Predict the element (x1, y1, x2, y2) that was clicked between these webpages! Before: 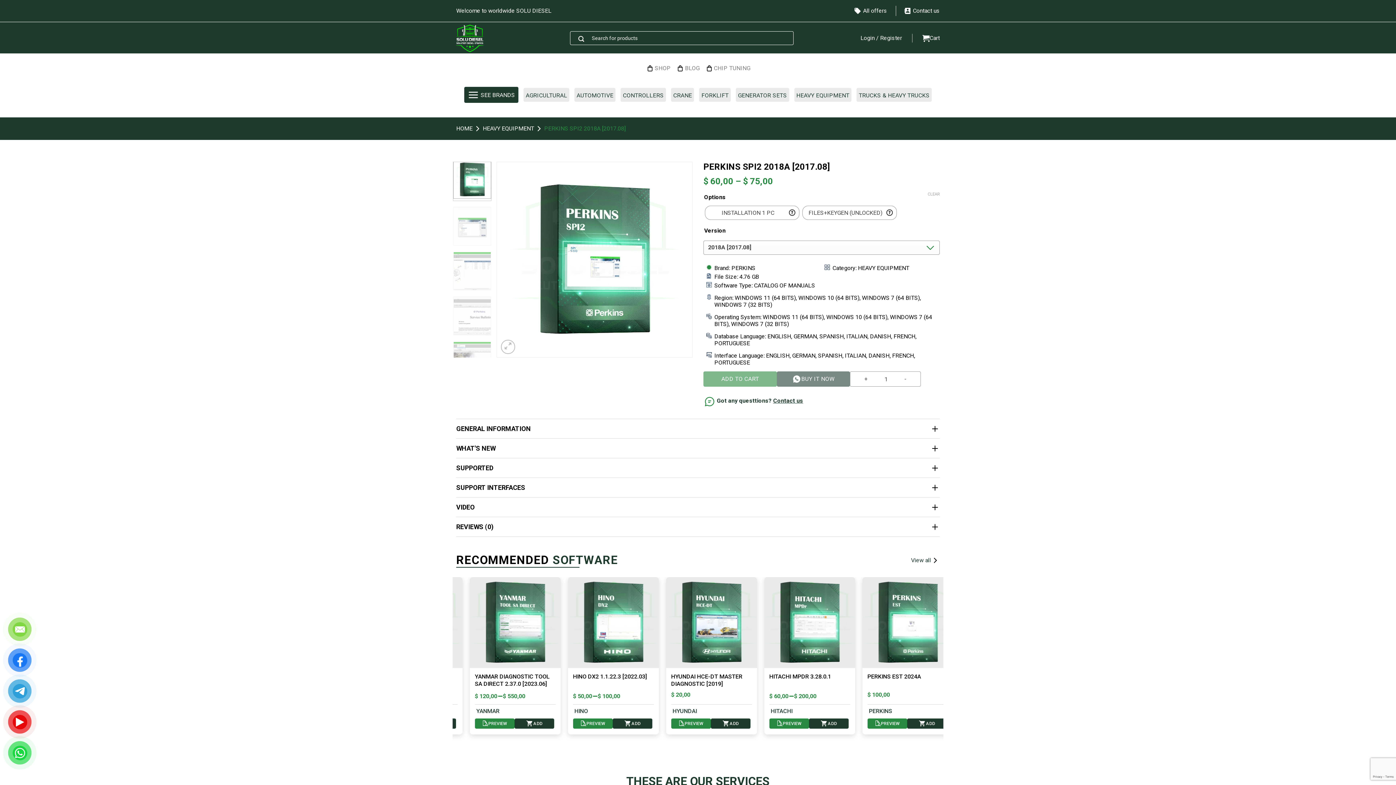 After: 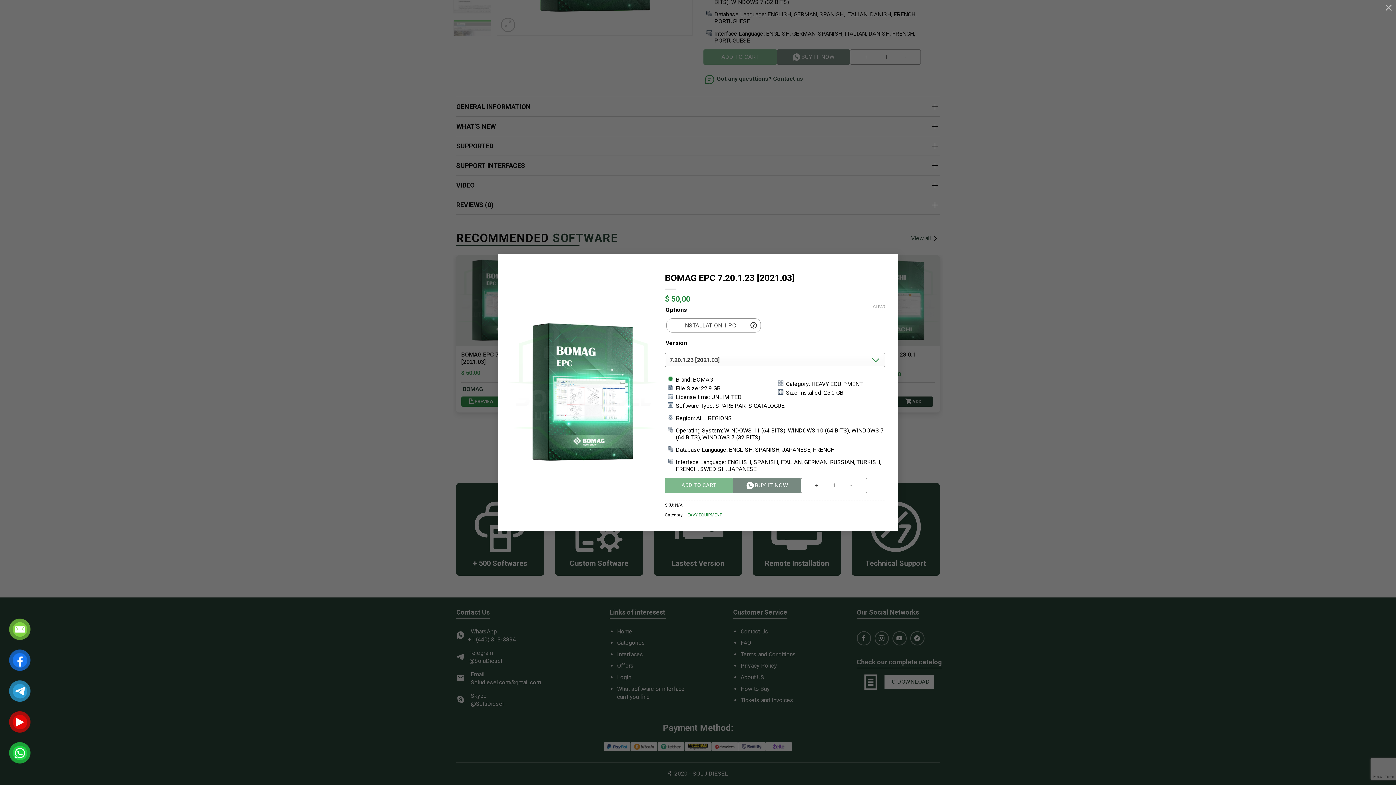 Action: bbox: (461, 718, 501, 729) label: PREVIEW